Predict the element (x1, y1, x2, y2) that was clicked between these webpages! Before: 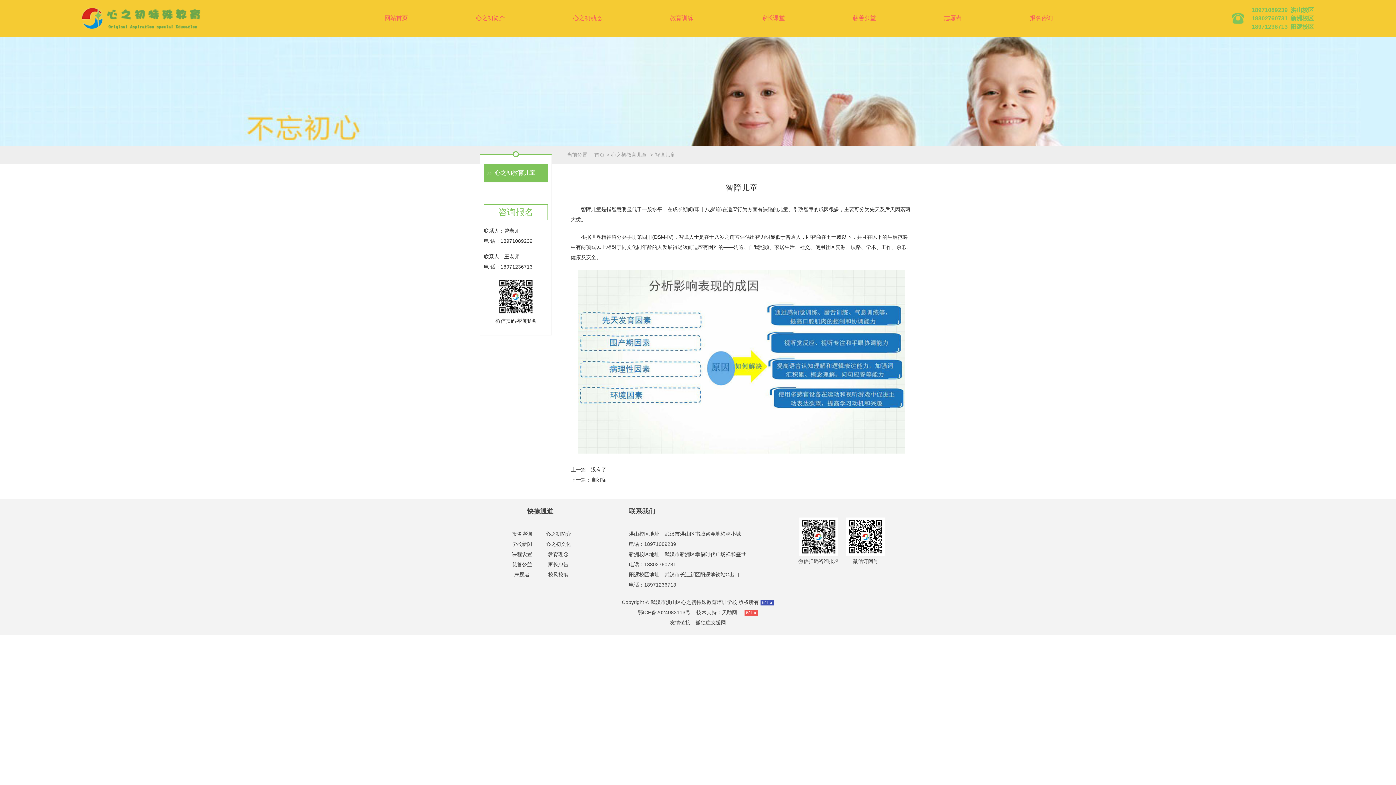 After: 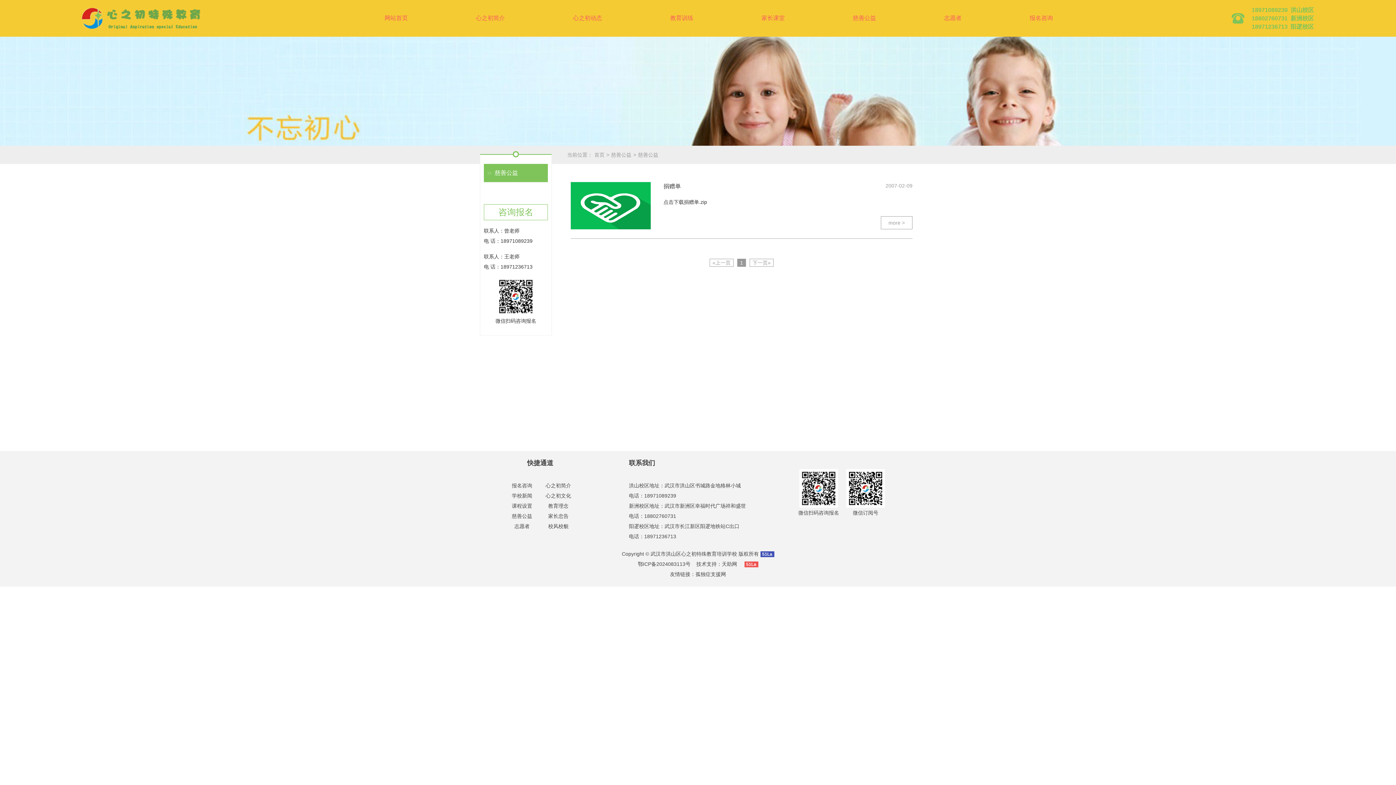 Action: label: 慈善公益 bbox: (512, 559, 532, 569)